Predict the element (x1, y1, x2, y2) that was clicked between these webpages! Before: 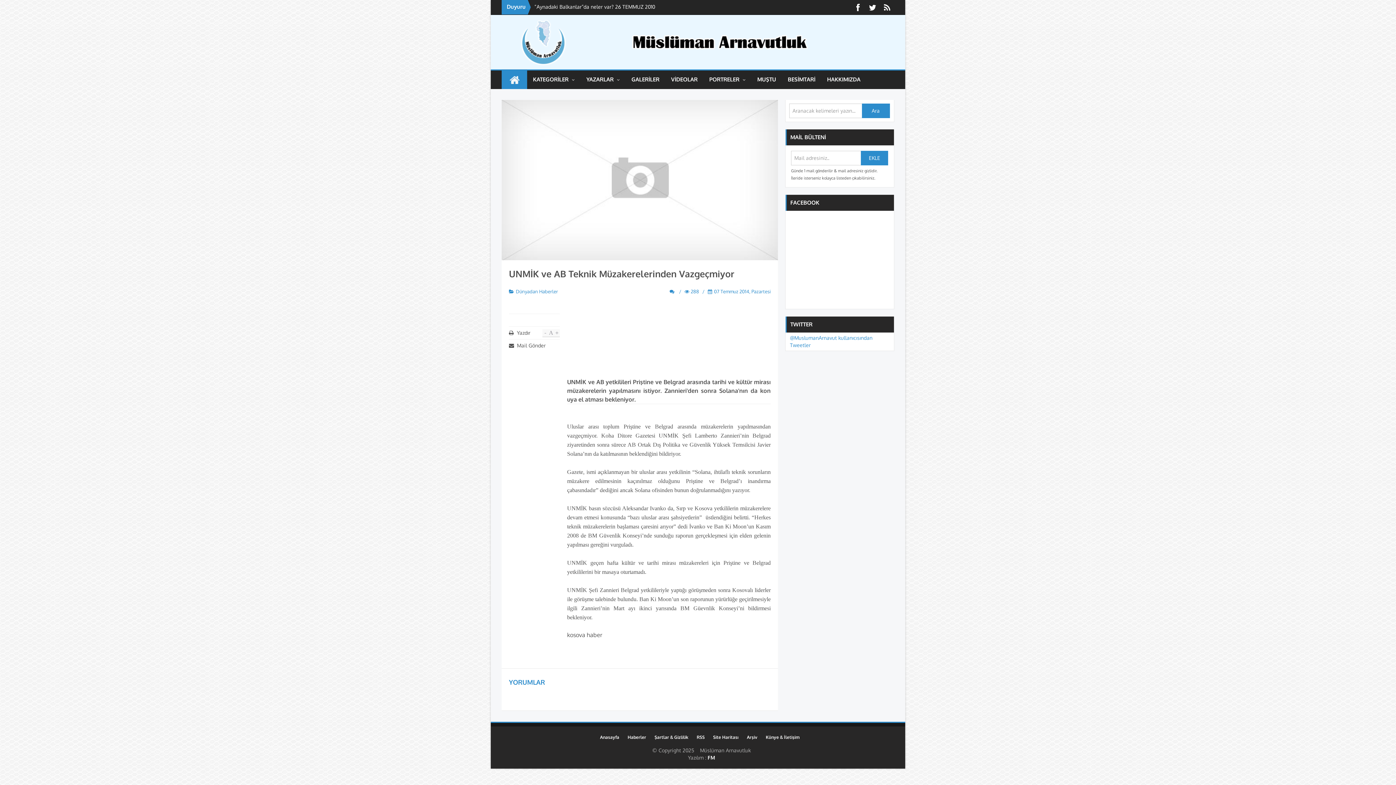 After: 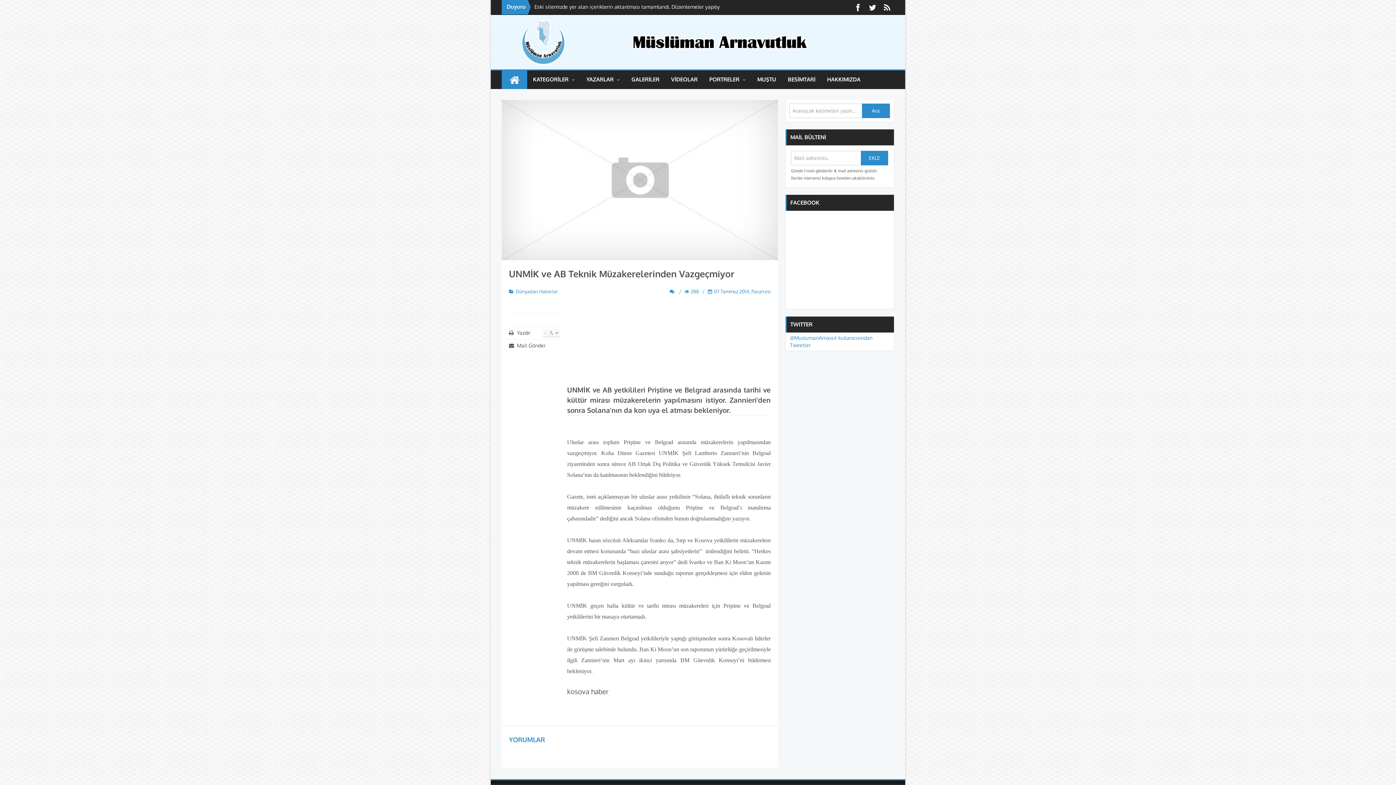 Action: bbox: (554, 329, 560, 336) label: +